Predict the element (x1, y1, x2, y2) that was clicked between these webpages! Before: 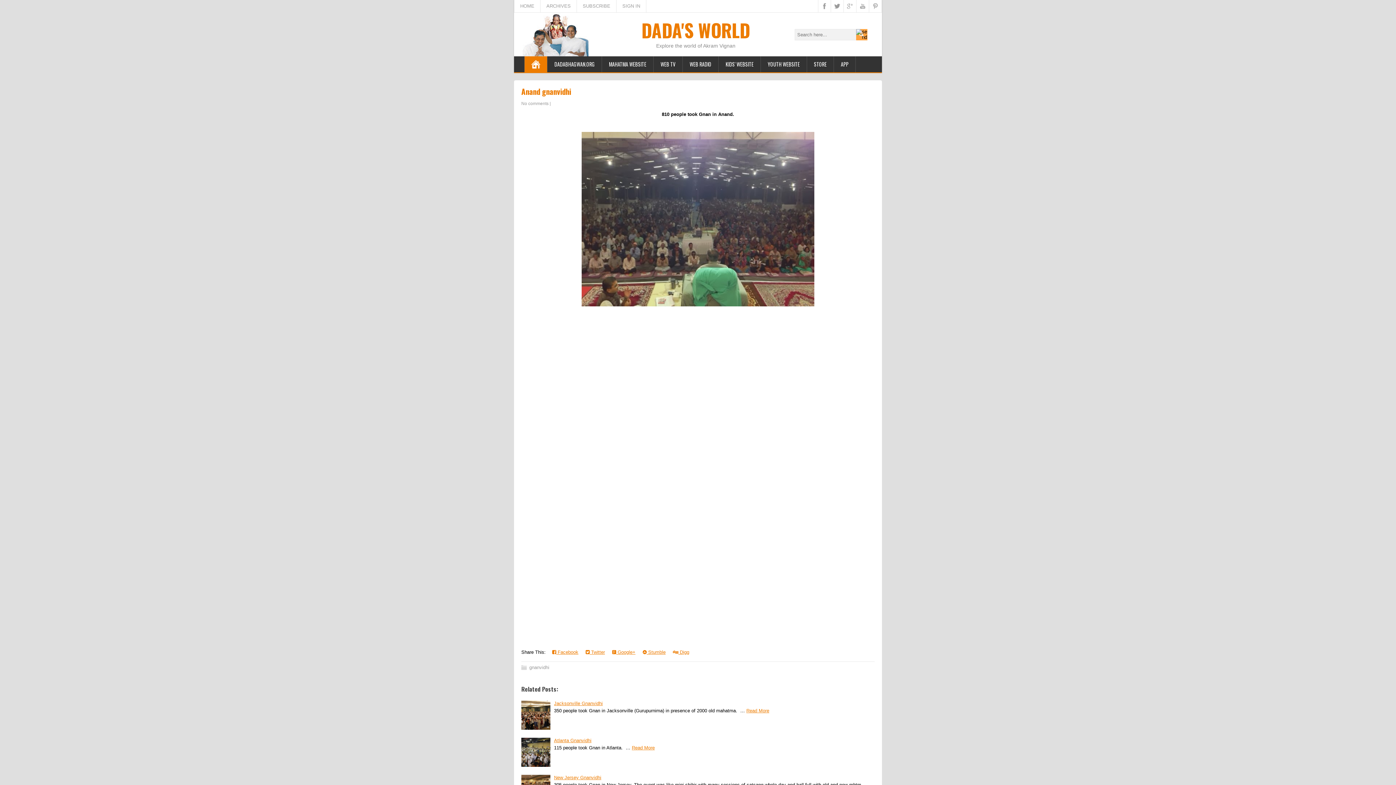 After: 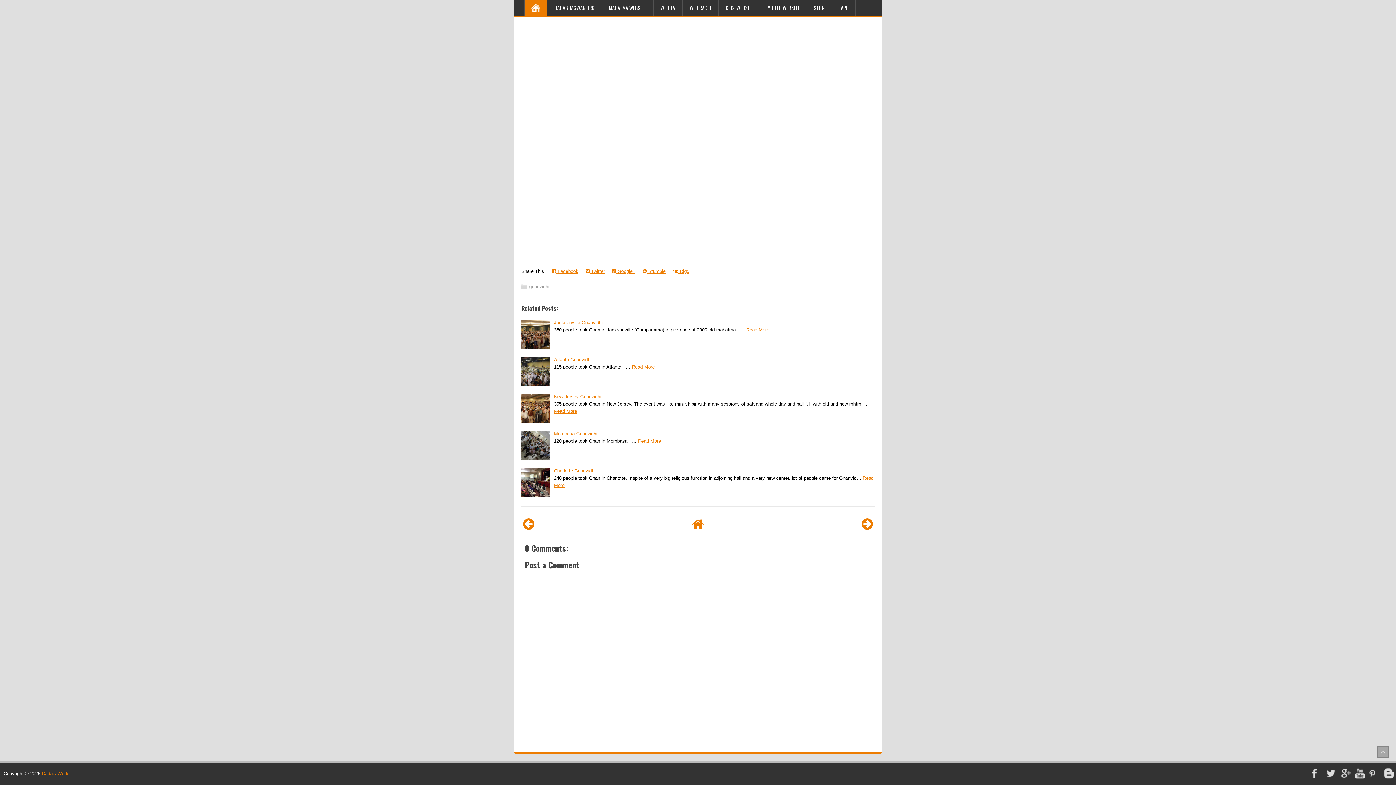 Action: label: No comments bbox: (521, 101, 548, 106)